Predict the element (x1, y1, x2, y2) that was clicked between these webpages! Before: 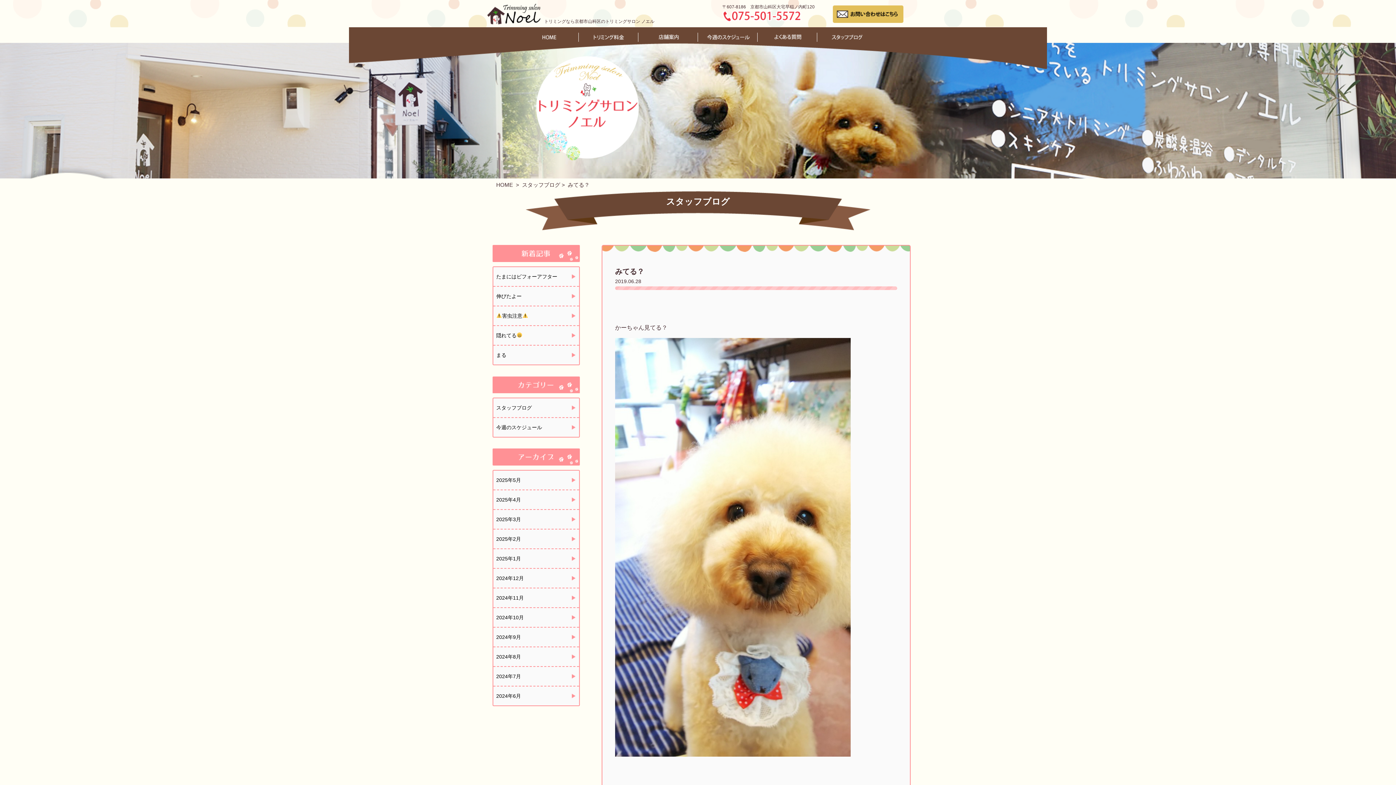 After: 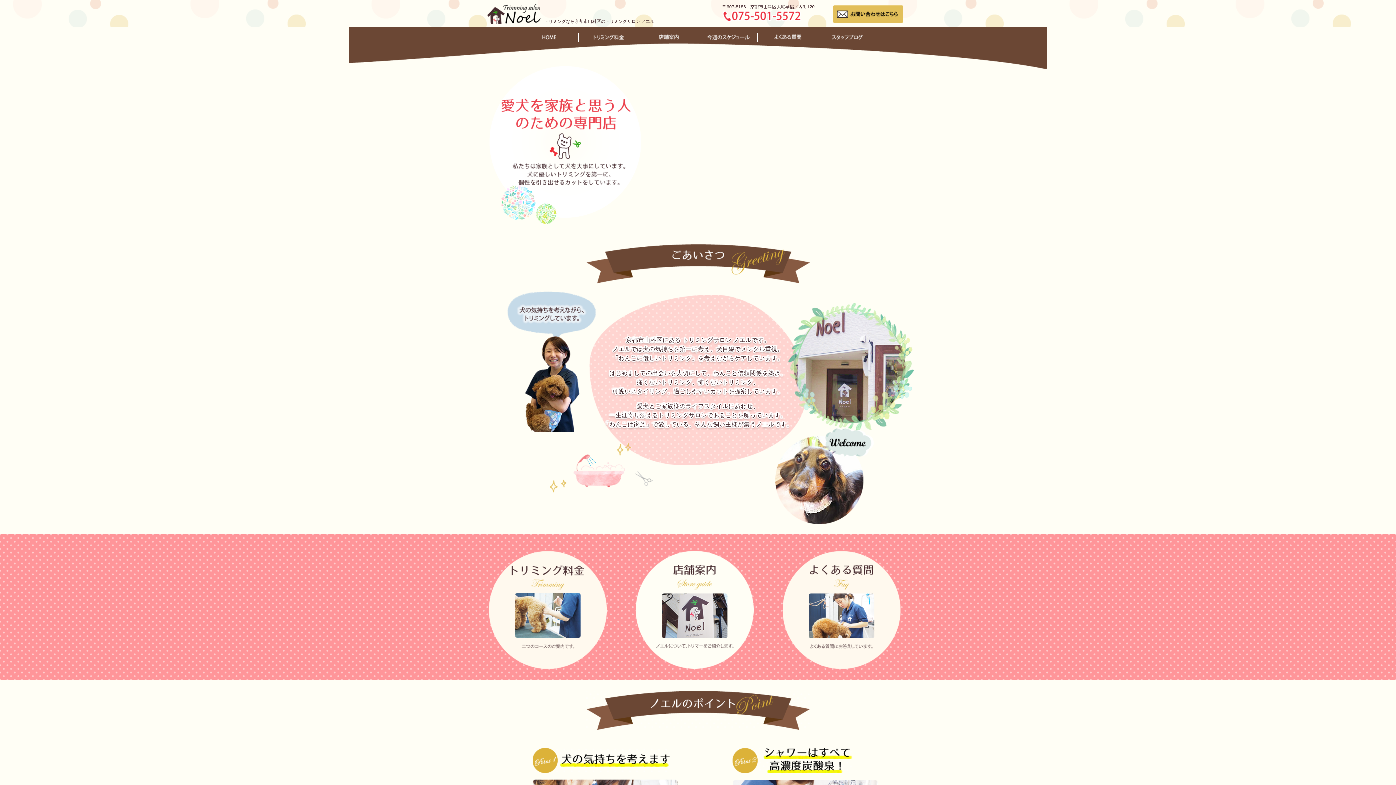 Action: label: HOME bbox: (496, 181, 513, 188)